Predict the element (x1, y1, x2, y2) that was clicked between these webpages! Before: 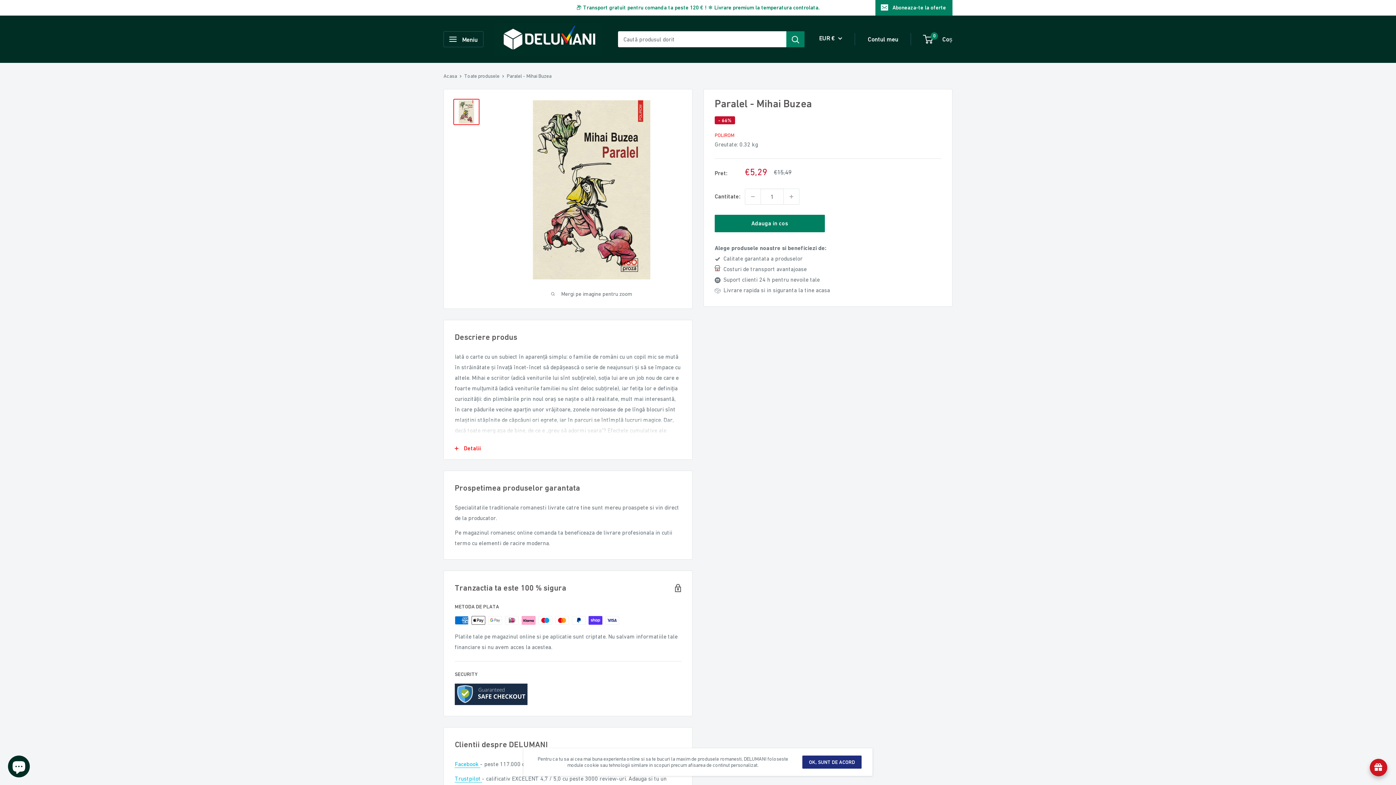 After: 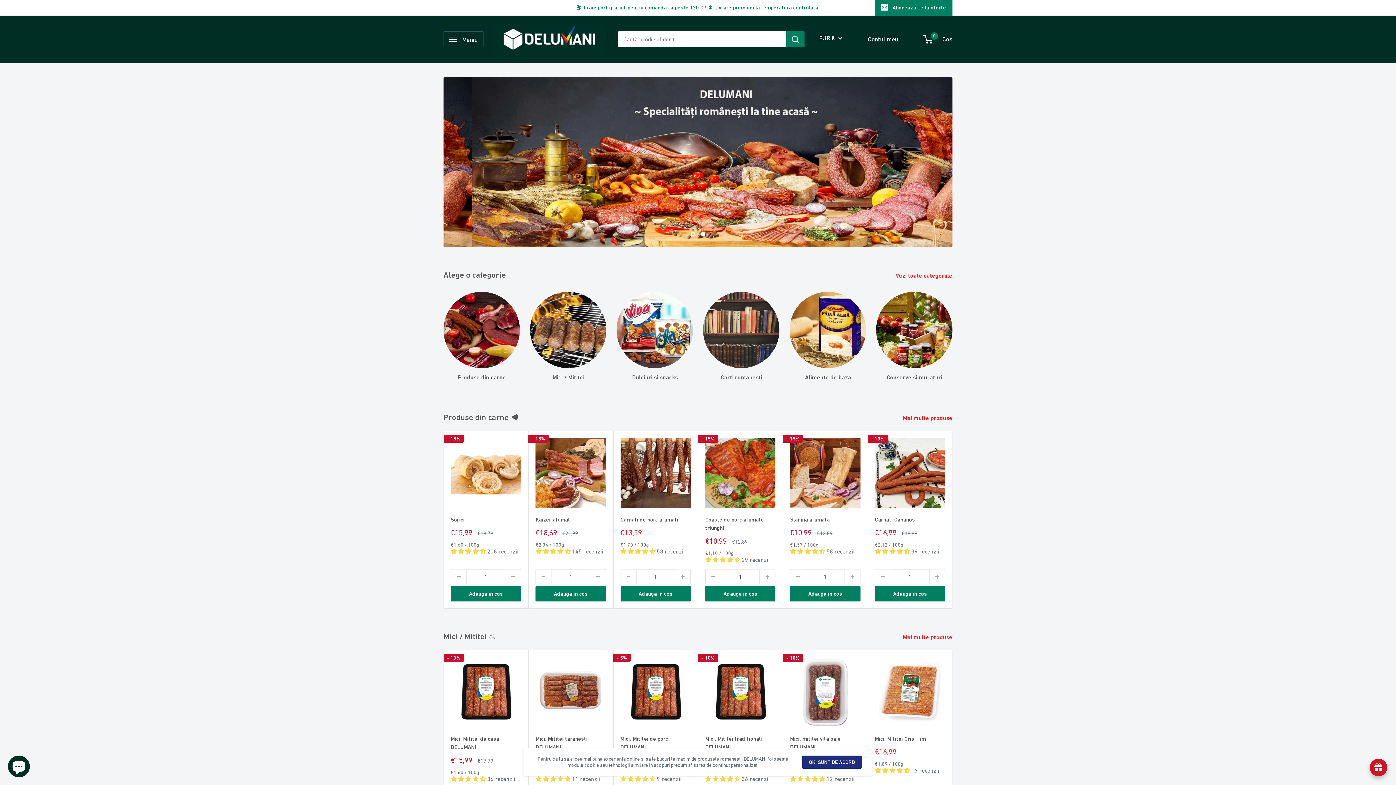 Action: bbox: (443, 73, 457, 78) label: Acasa